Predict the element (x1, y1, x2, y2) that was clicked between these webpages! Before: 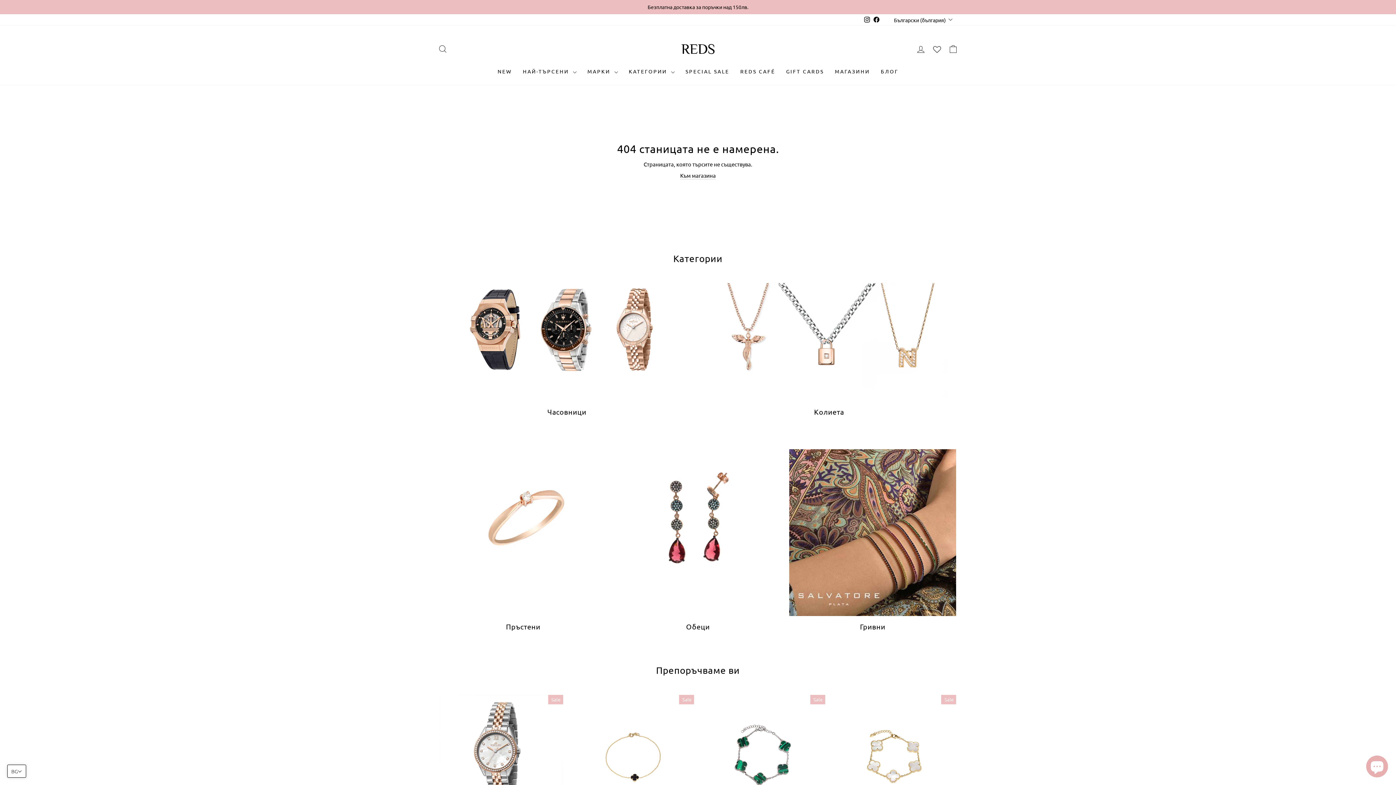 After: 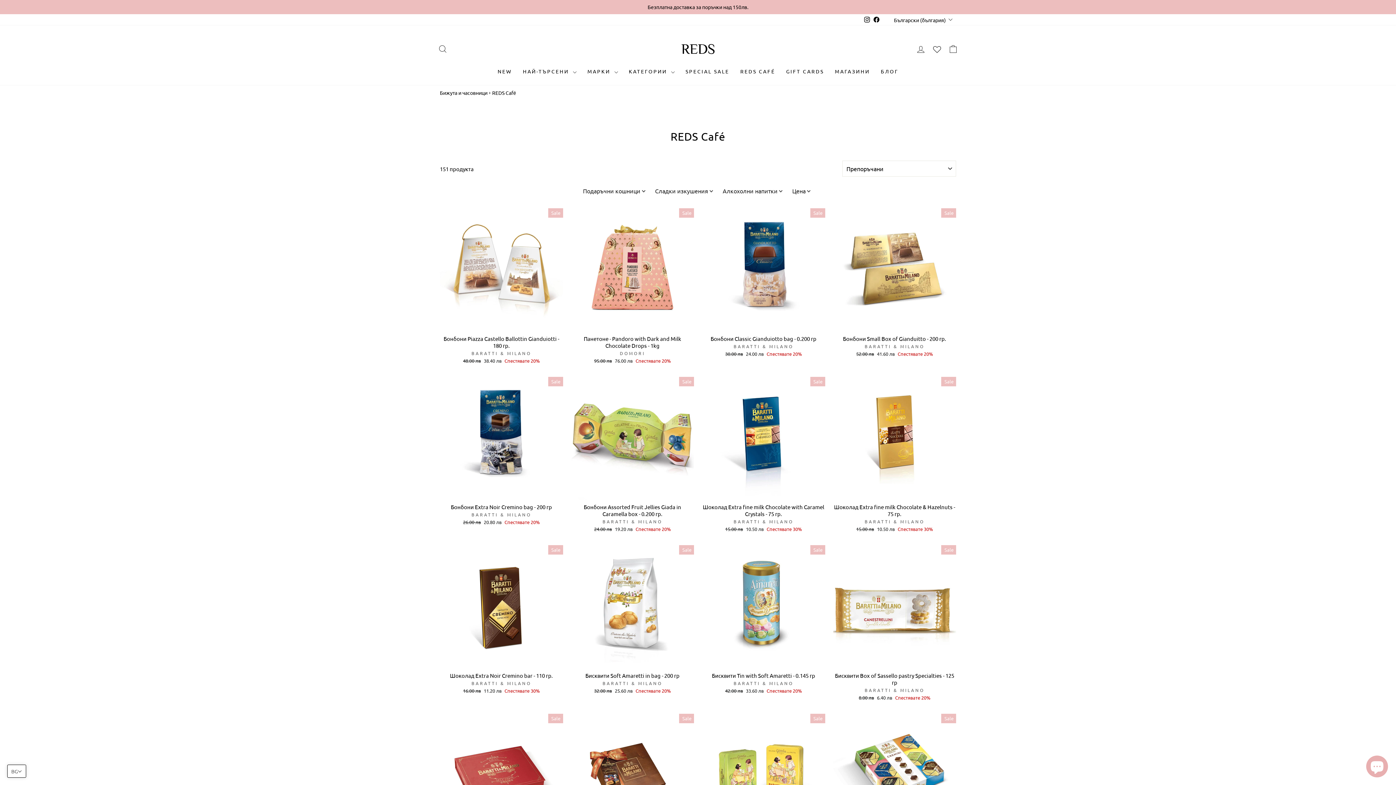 Action: label: REDS CAFÉ bbox: (735, 65, 780, 77)